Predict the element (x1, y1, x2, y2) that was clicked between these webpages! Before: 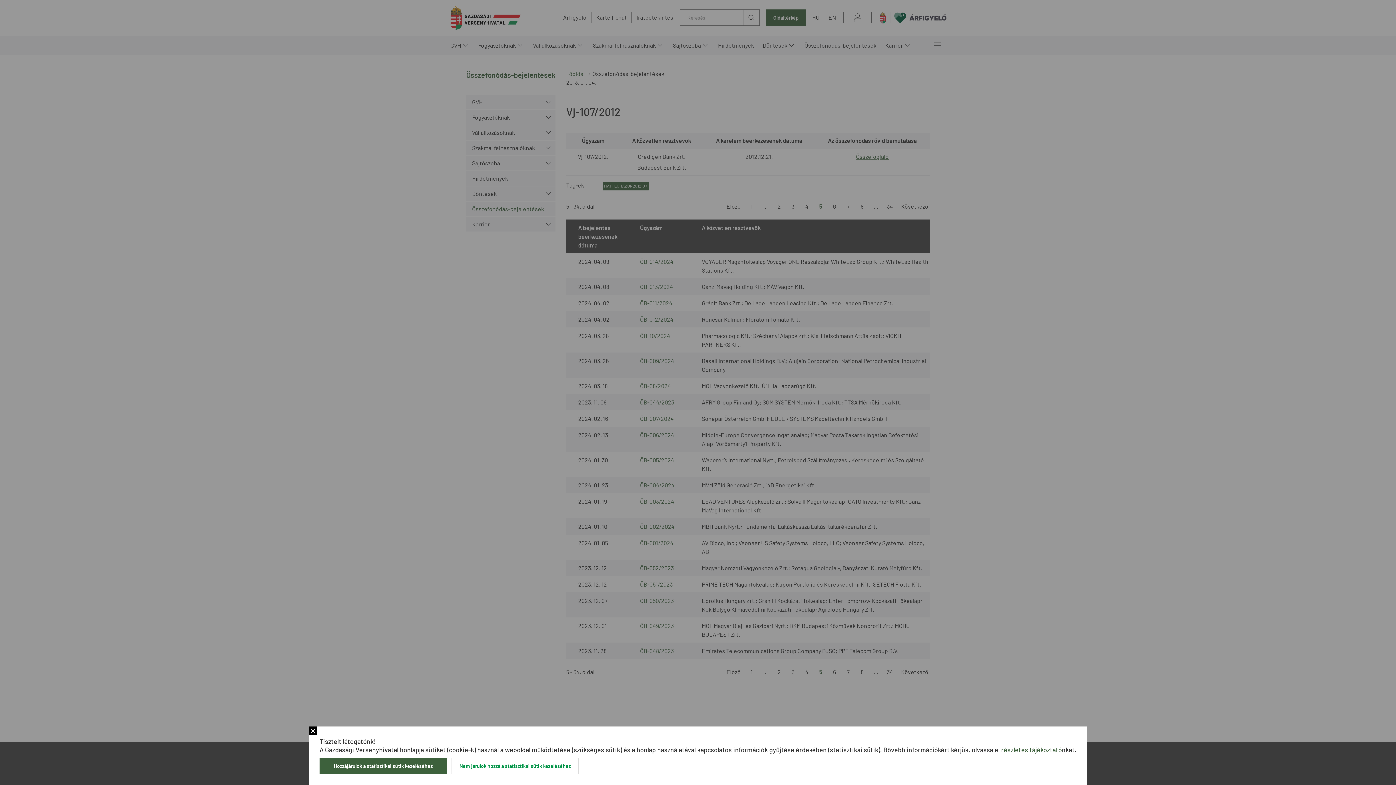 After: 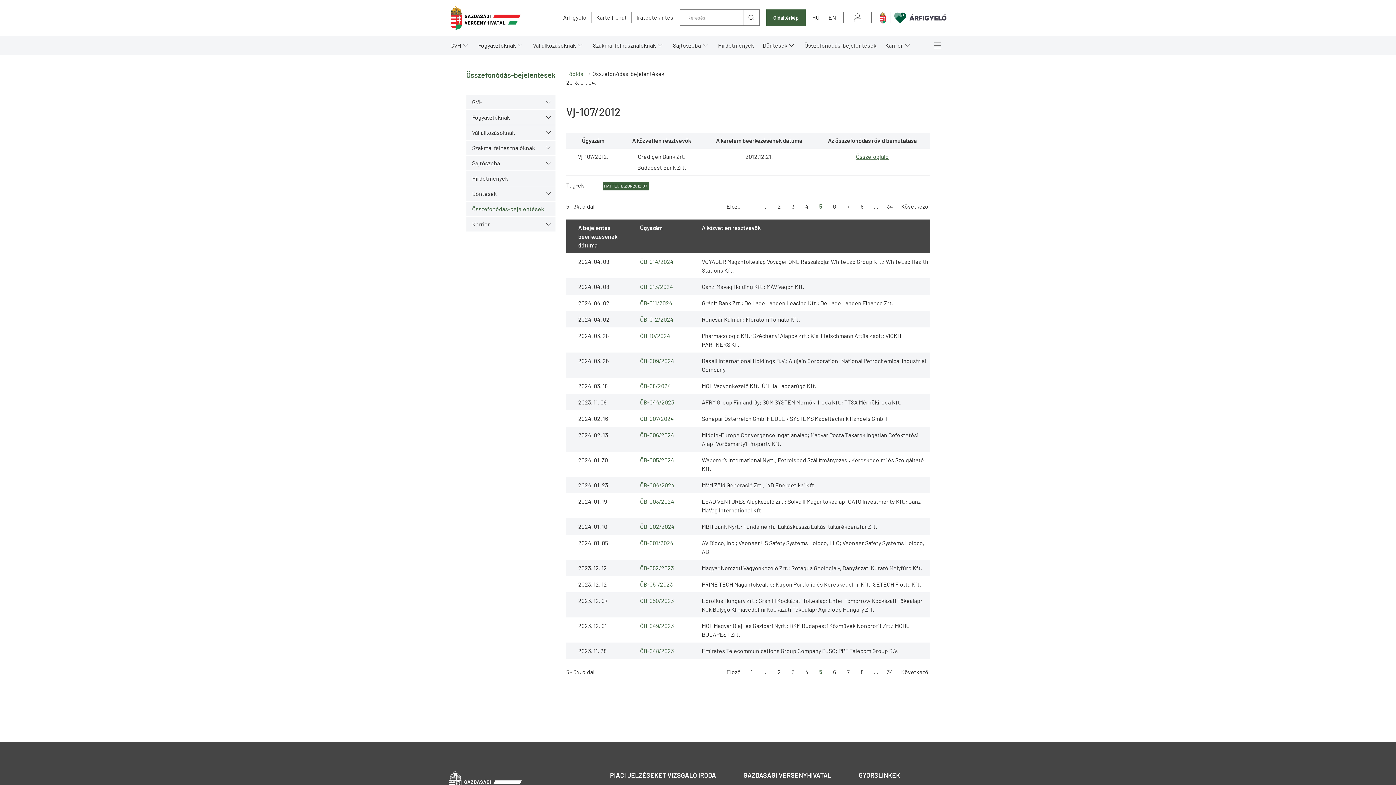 Action: label: Hozzájárulok a statisztikai sütik kezeléséhez bbox: (319, 758, 446, 774)